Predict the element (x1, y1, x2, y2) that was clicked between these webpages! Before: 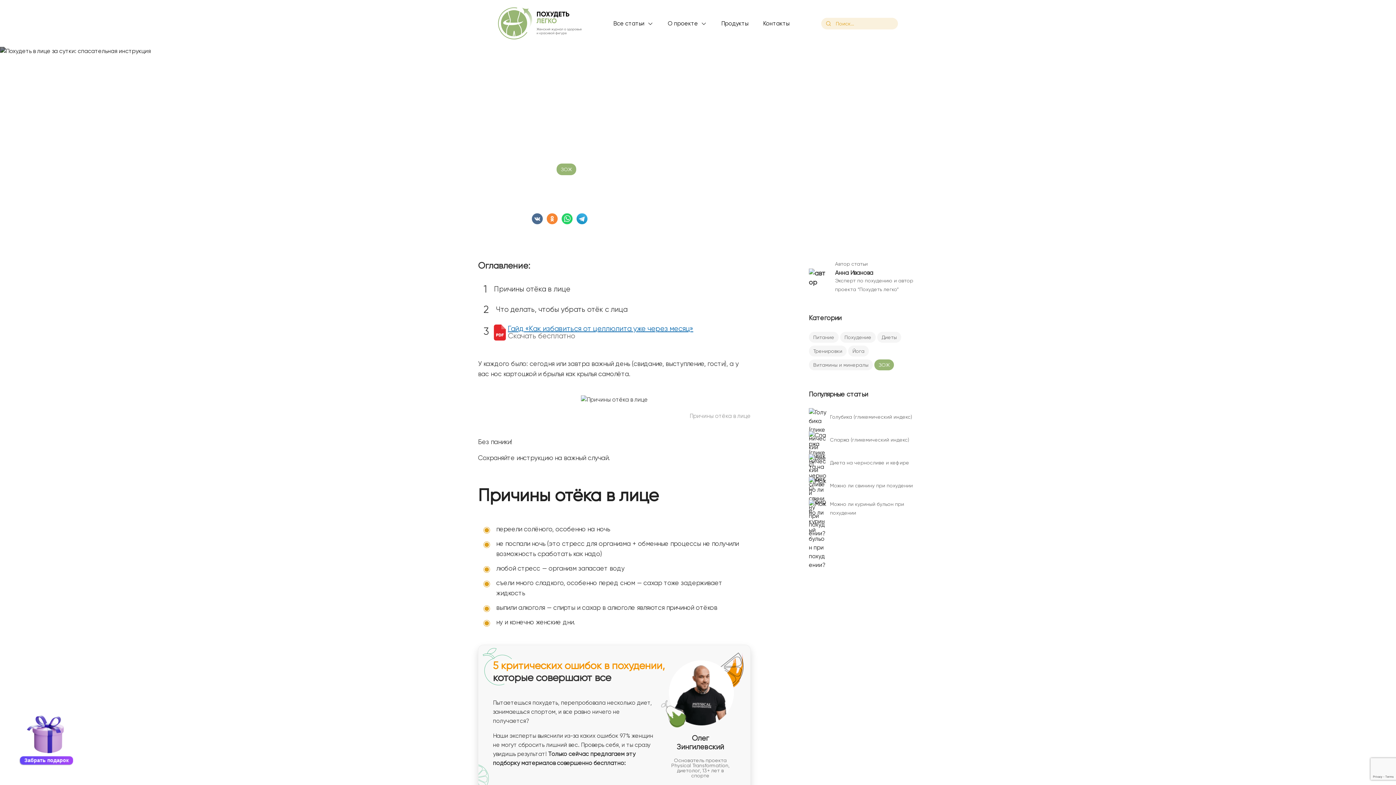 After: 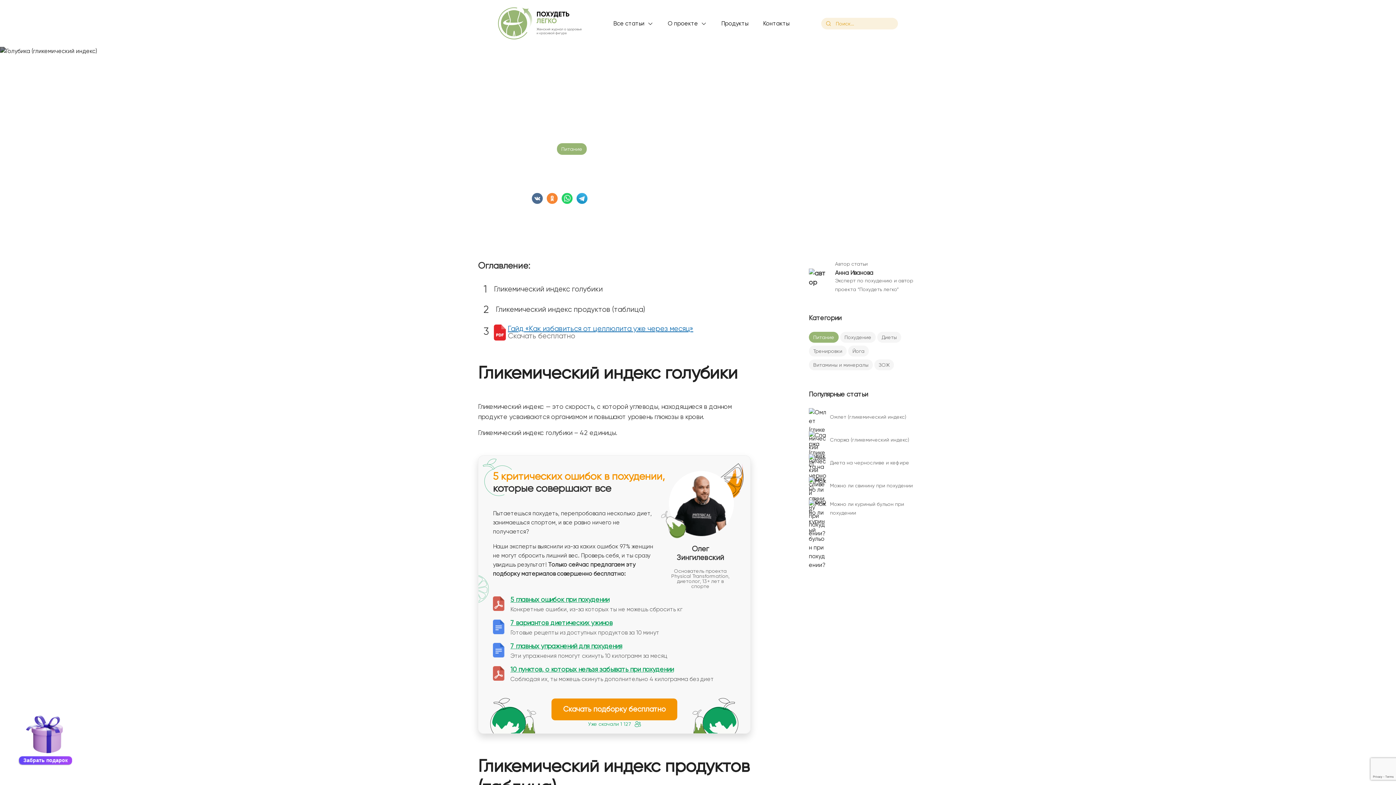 Action: bbox: (830, 414, 912, 420) label: Голубика (гликемический индекс)